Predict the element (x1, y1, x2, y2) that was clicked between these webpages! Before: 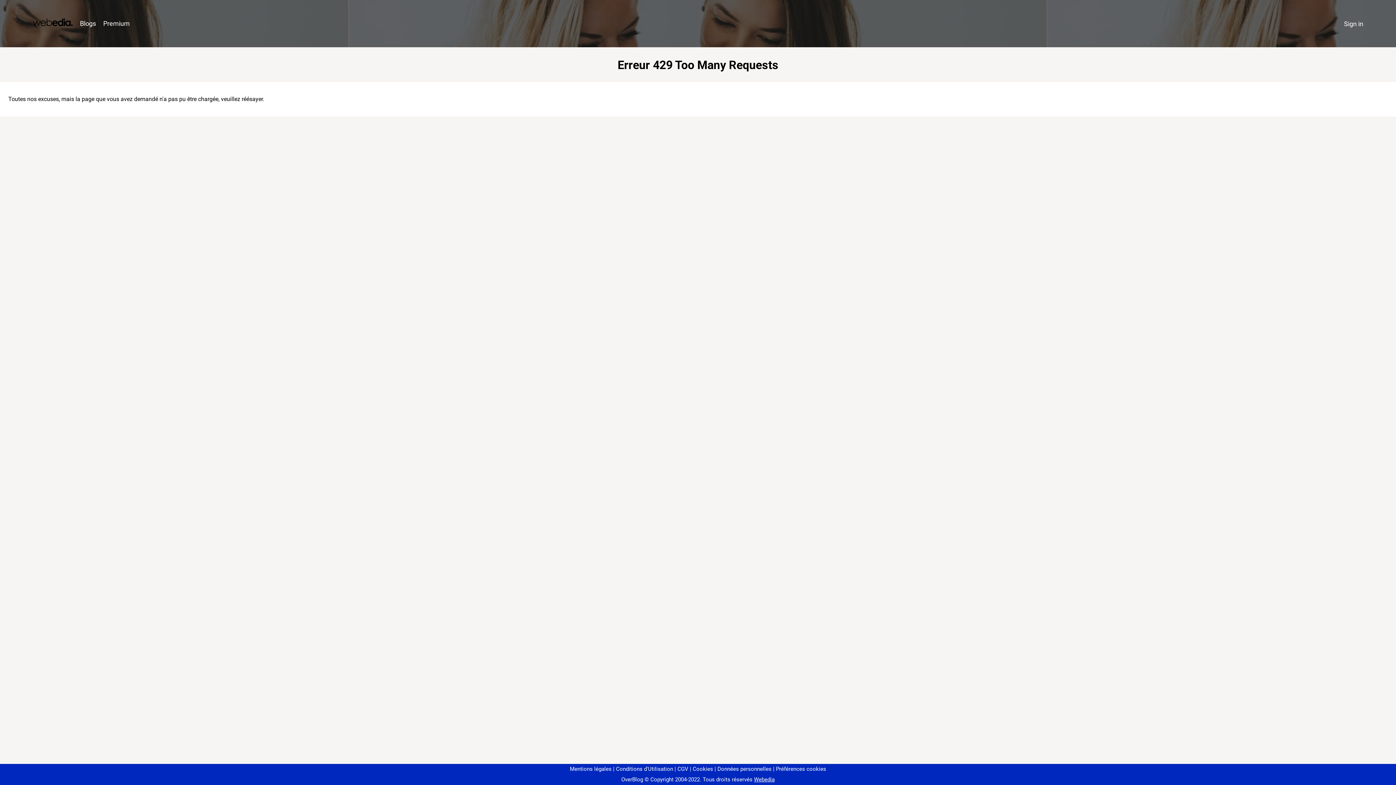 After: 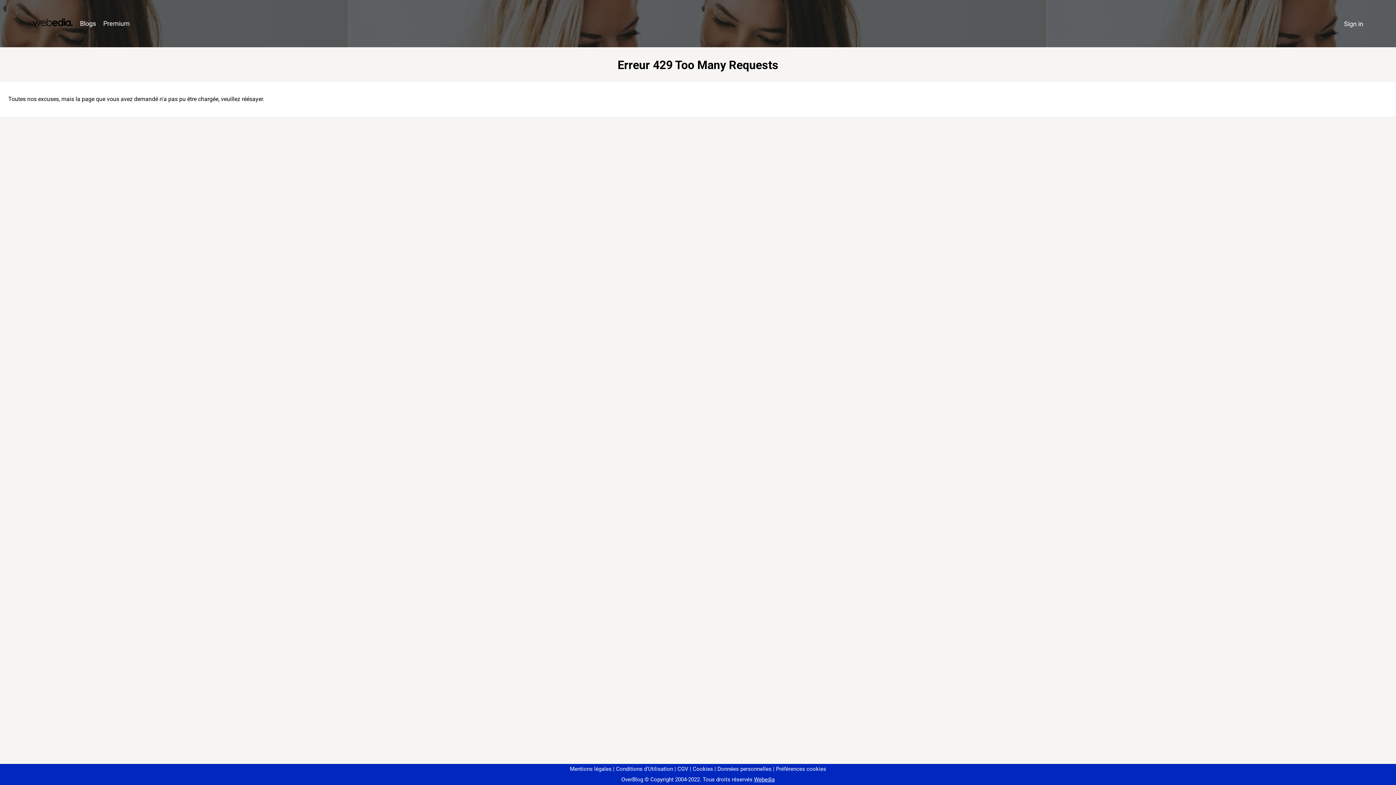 Action: label: Préférences cookies bbox: (773, 766, 826, 772)